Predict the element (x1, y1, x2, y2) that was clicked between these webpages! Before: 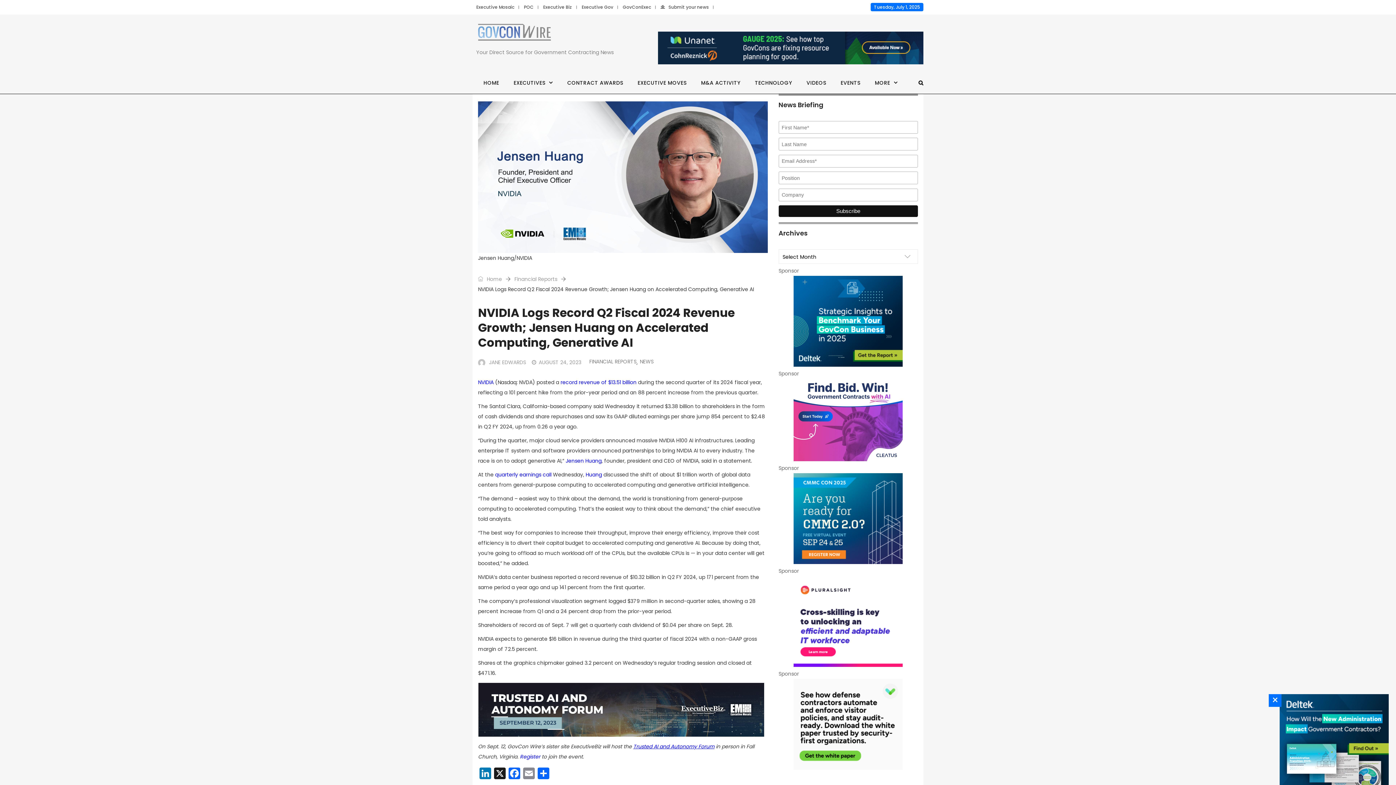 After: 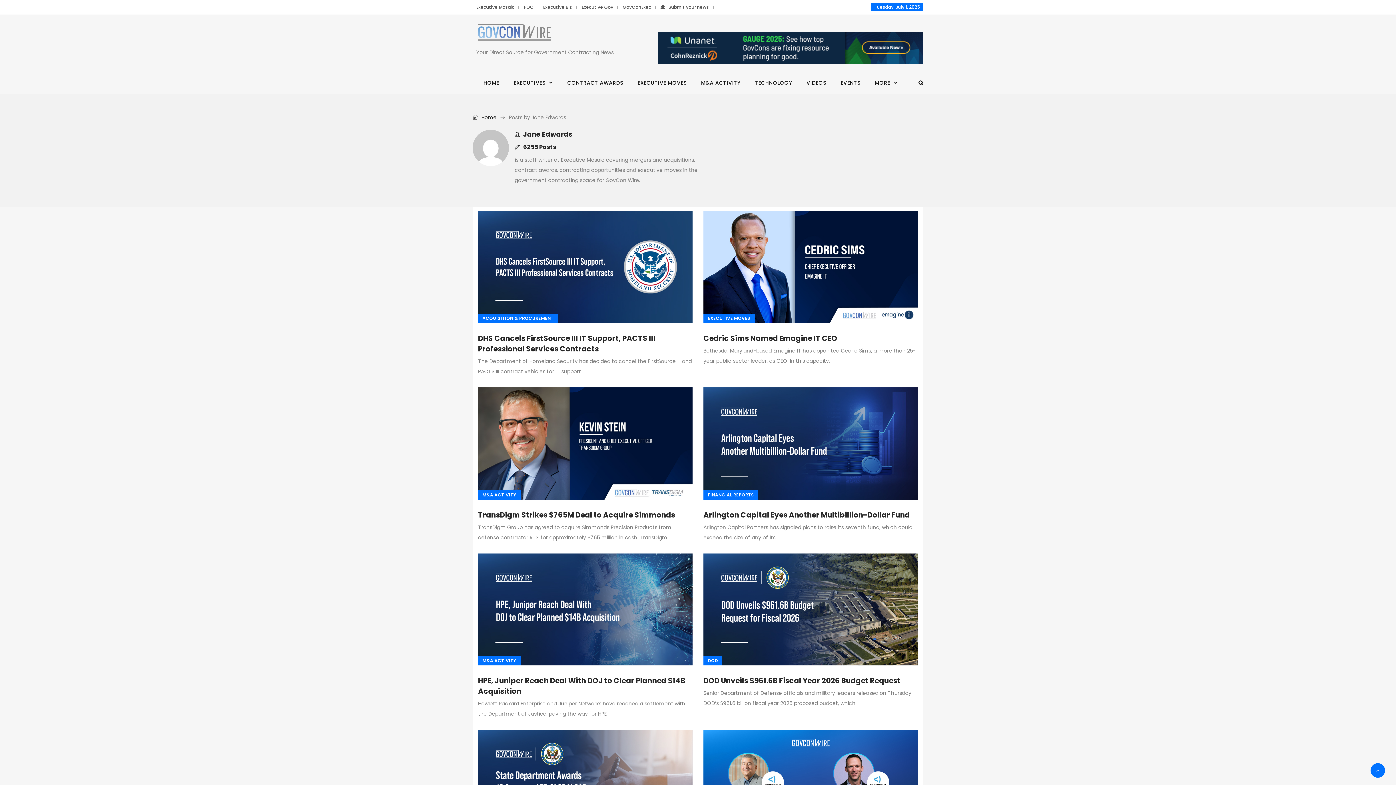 Action: bbox: (478, 358, 526, 366) label: JANE EDWARDS